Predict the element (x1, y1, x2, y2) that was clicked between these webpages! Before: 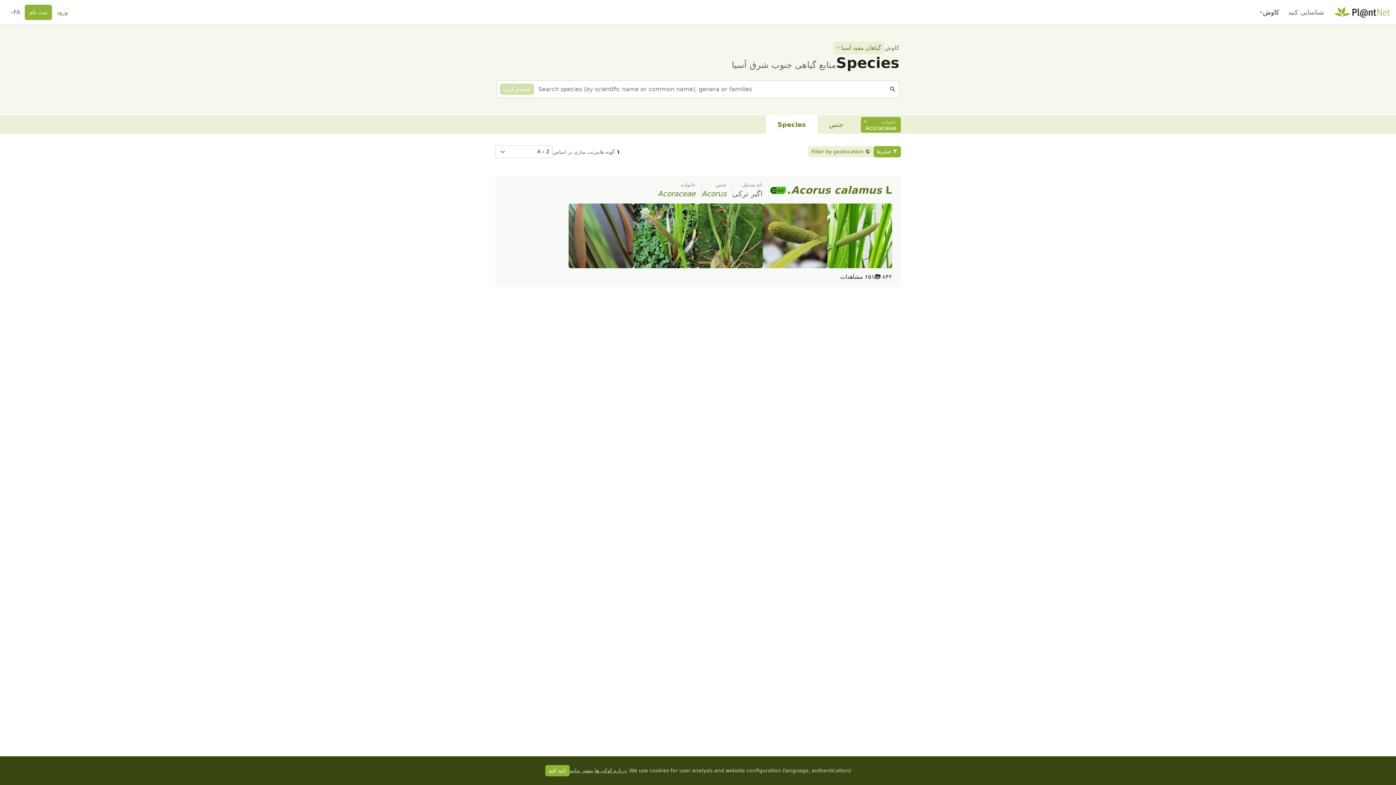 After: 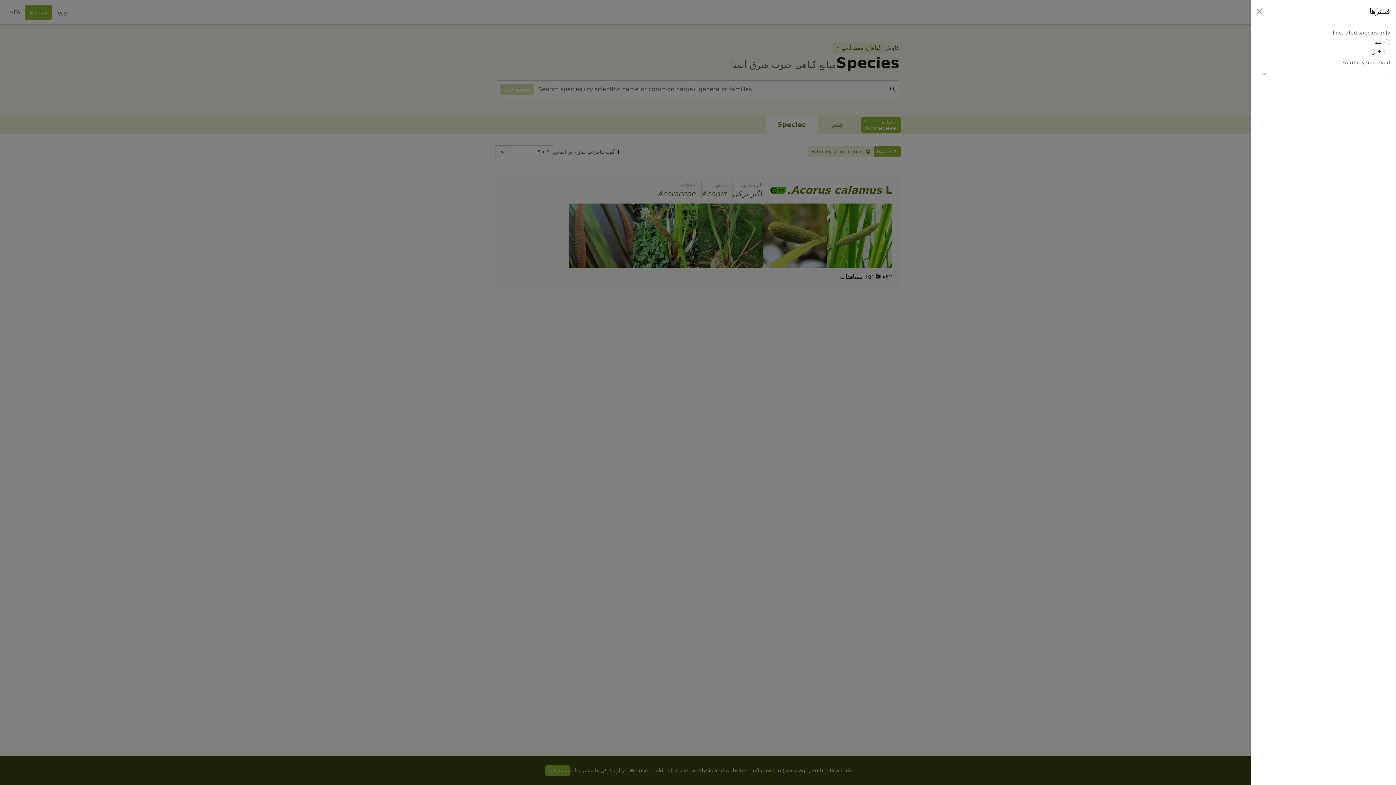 Action: label:  فیلترها bbox: (873, 146, 901, 157)